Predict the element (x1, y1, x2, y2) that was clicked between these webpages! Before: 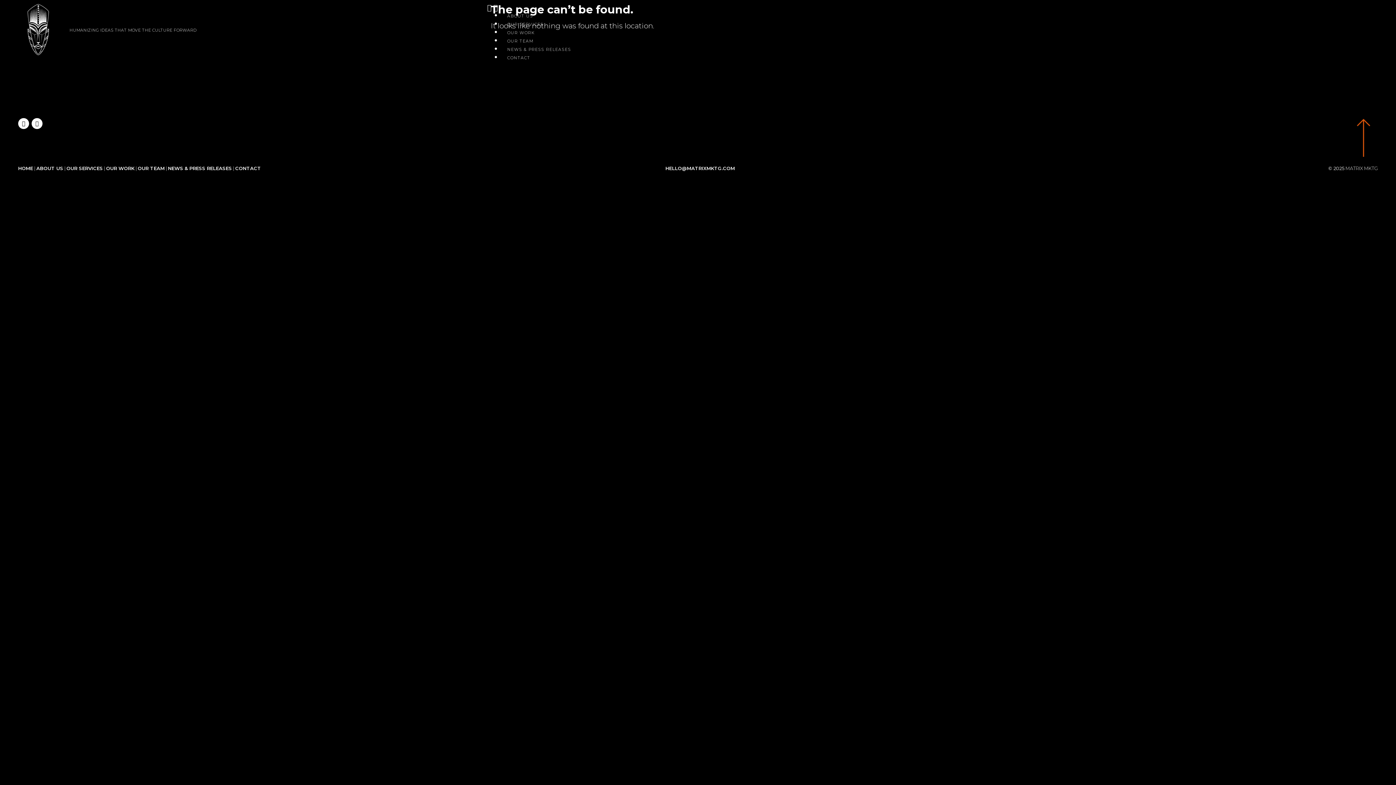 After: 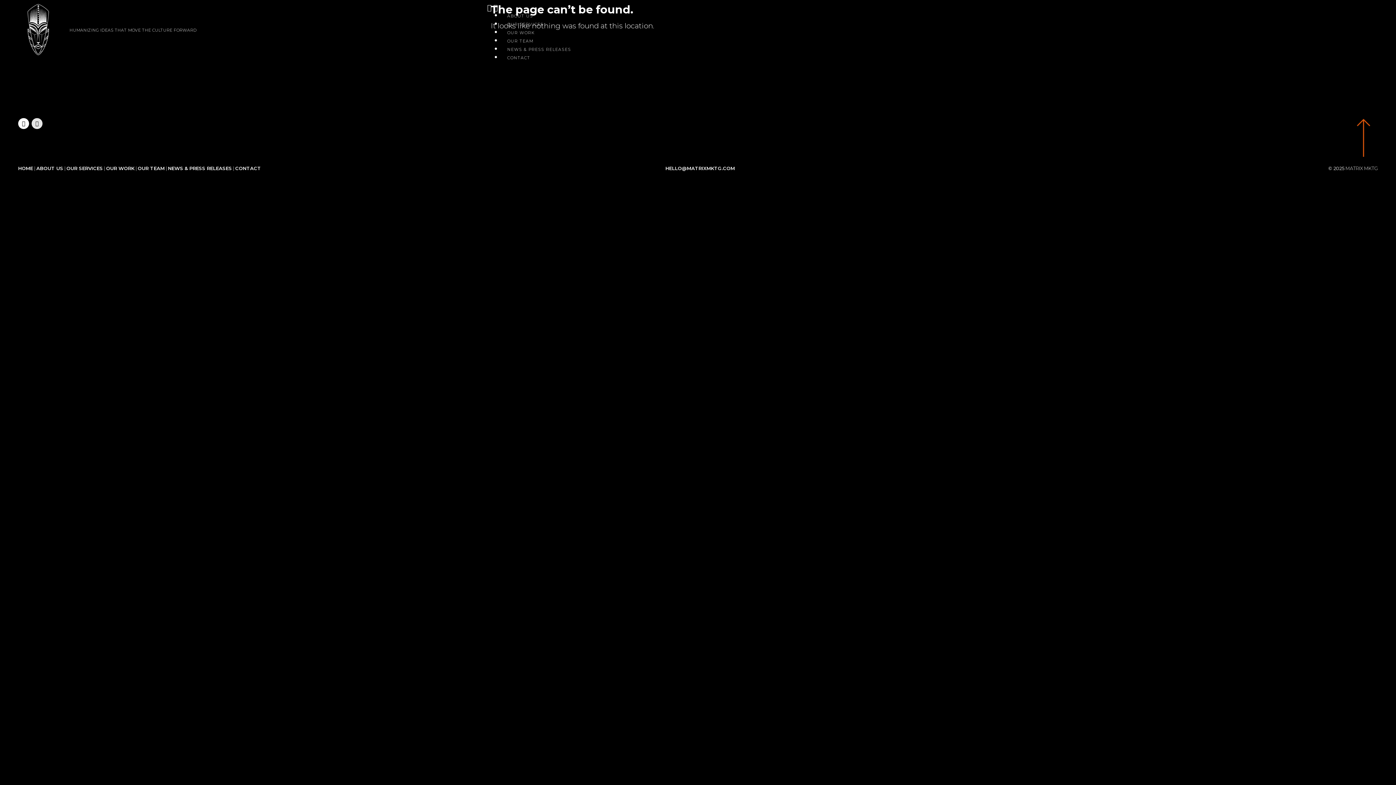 Action: bbox: (31, 118, 42, 129) label: Linkedin